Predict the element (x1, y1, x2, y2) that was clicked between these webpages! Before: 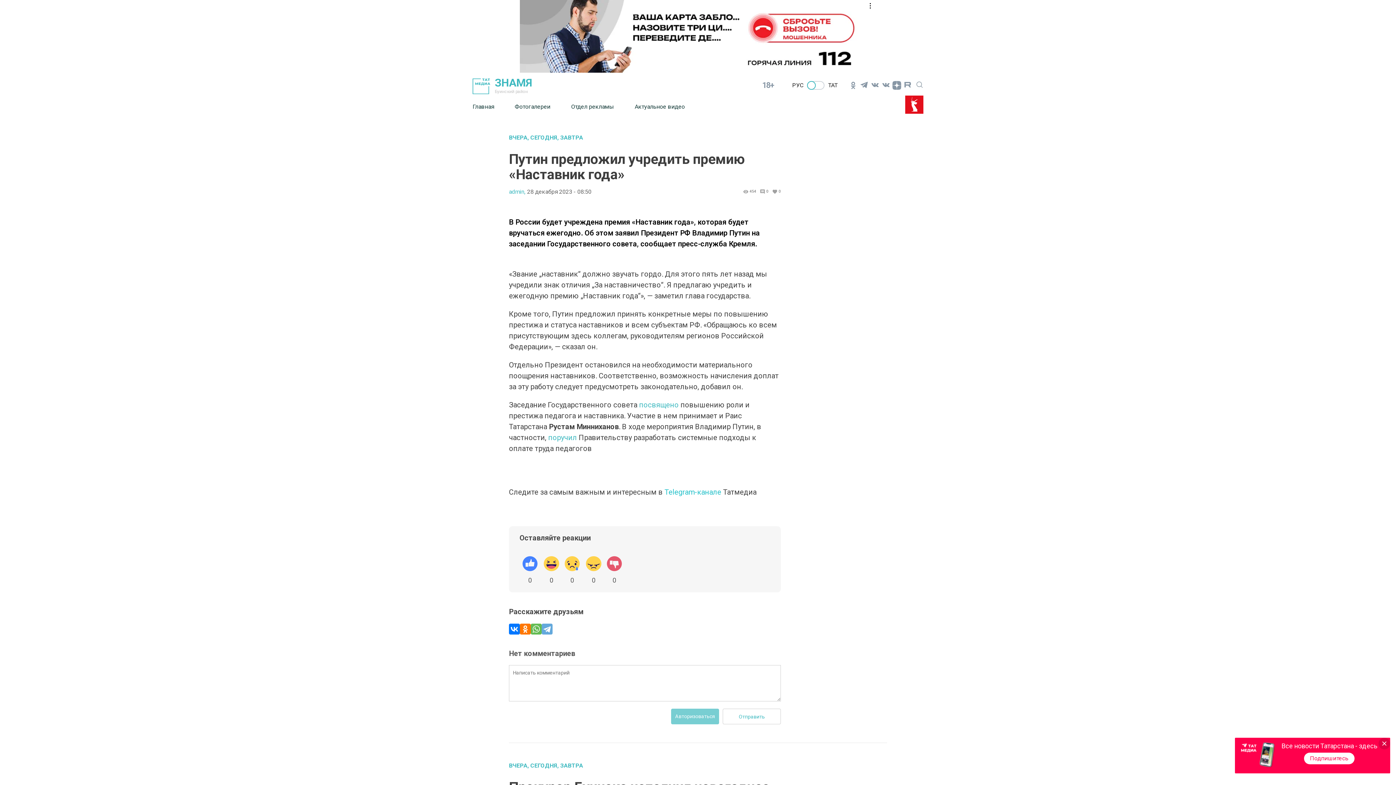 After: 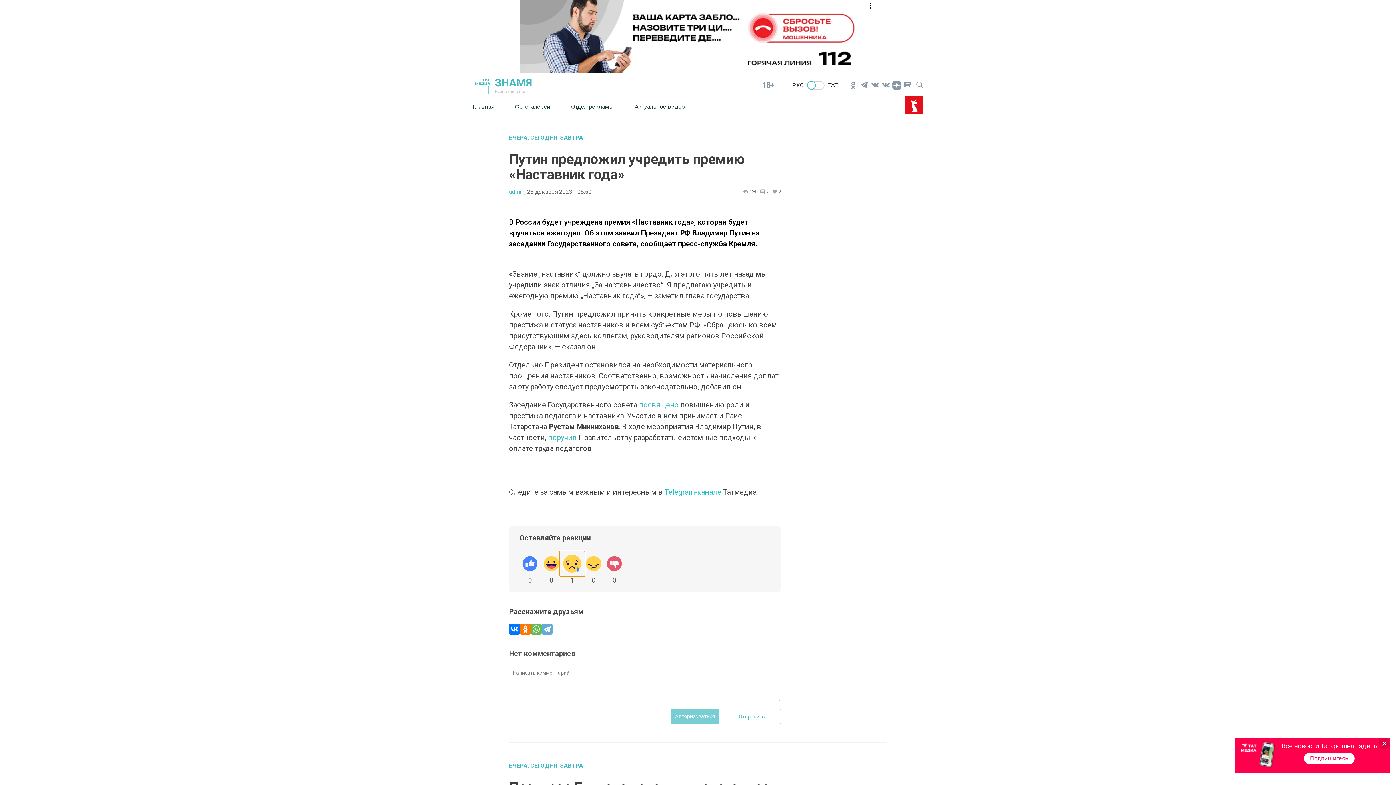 Action: bbox: (561, 553, 582, 575)